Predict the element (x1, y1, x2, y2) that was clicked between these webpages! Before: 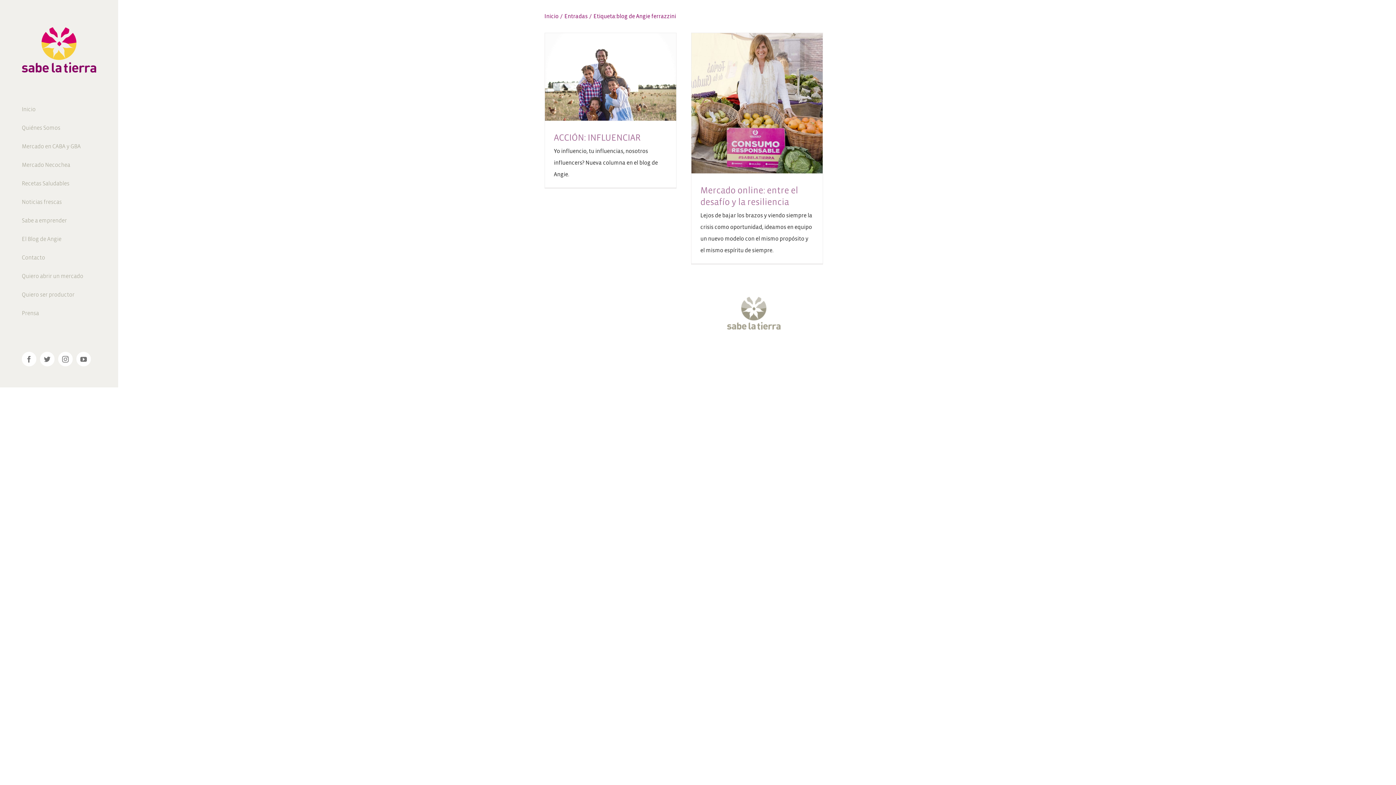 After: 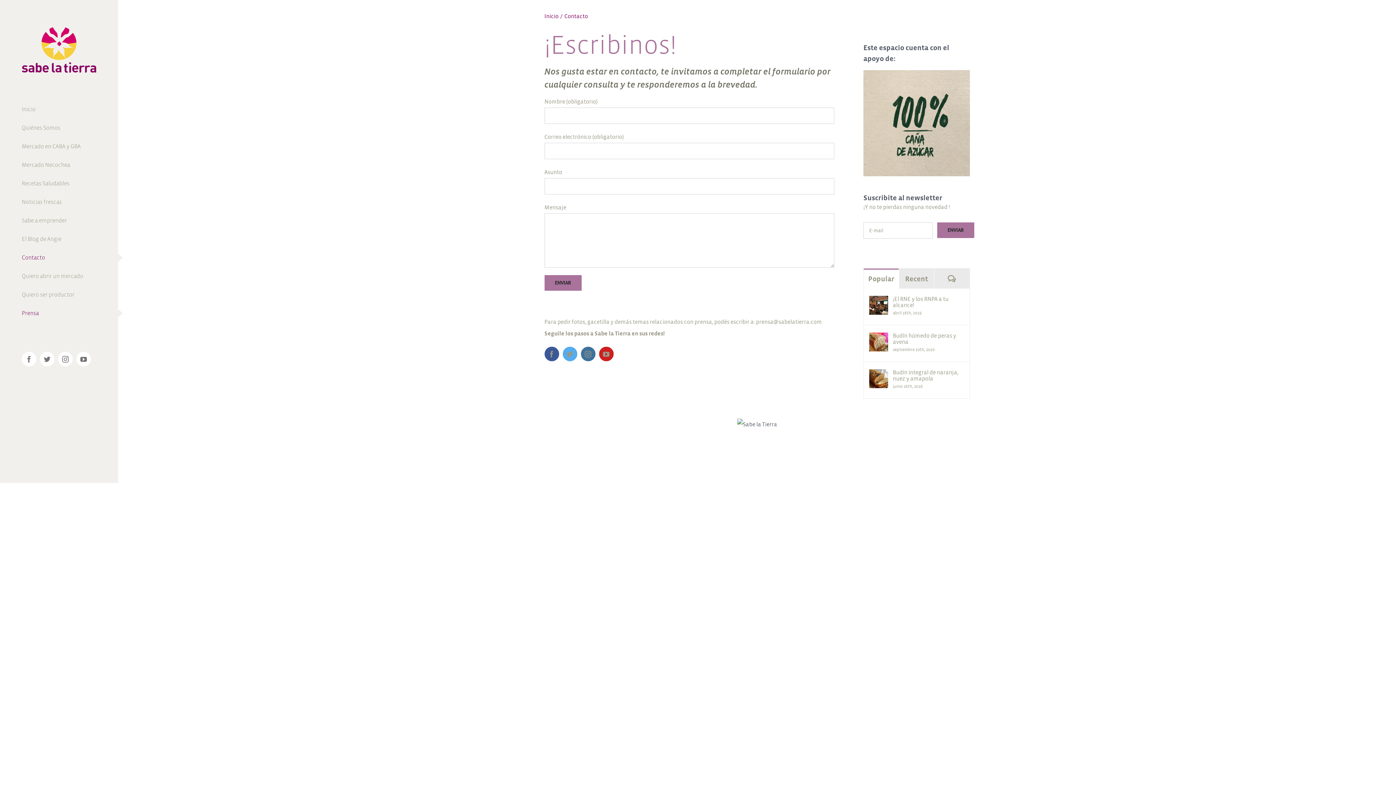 Action: bbox: (0, 248, 118, 267) label: Contacto